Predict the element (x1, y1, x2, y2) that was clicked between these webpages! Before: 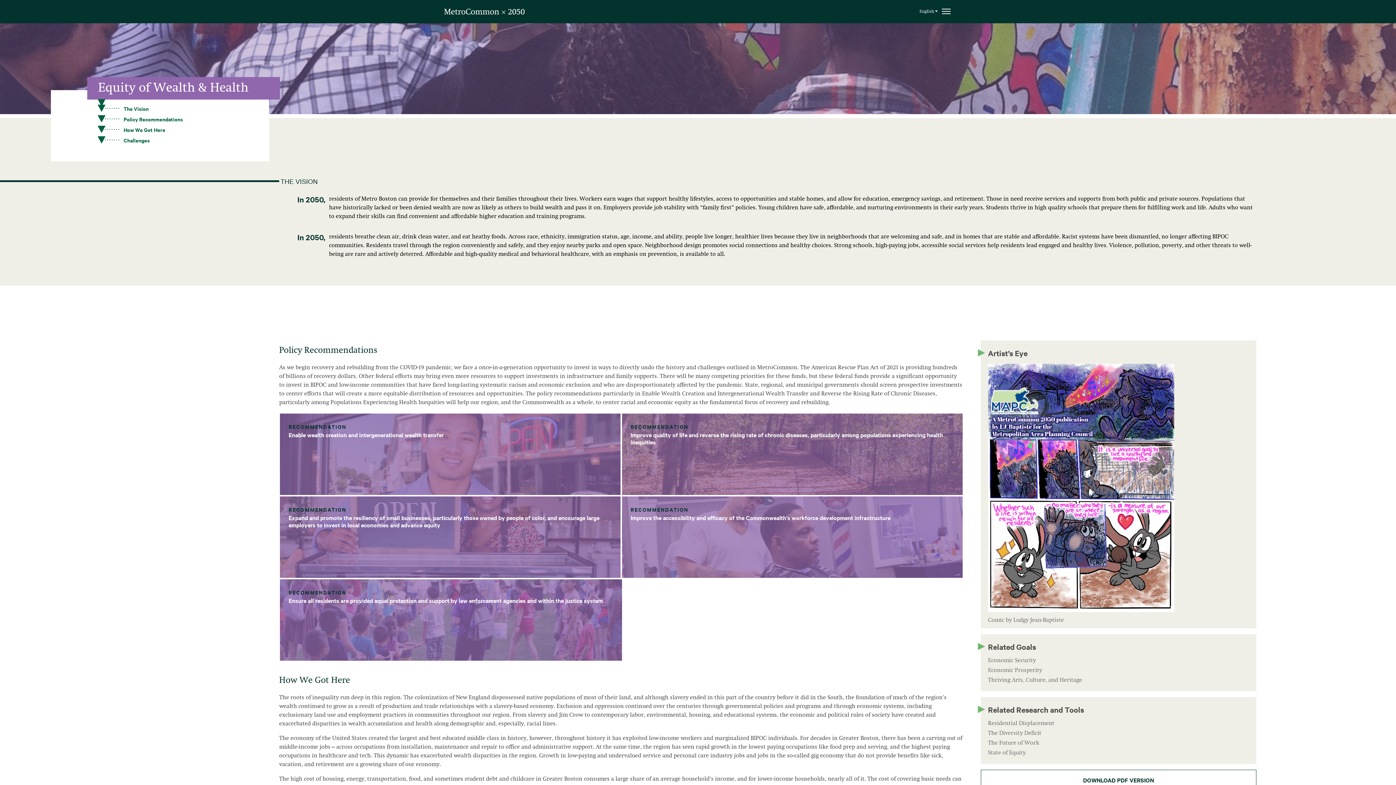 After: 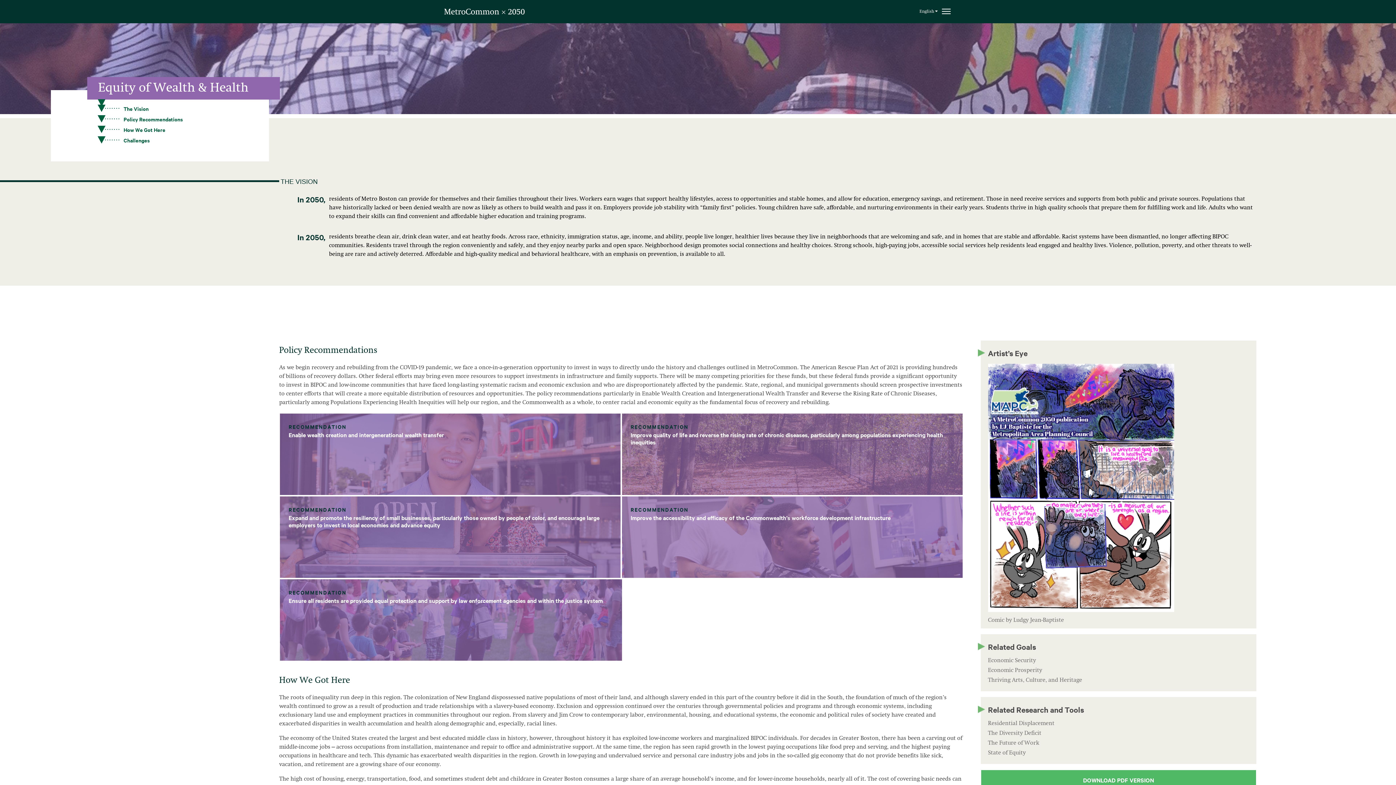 Action: label: DOWNLOAD PDF VERSION bbox: (1083, 776, 1154, 784)